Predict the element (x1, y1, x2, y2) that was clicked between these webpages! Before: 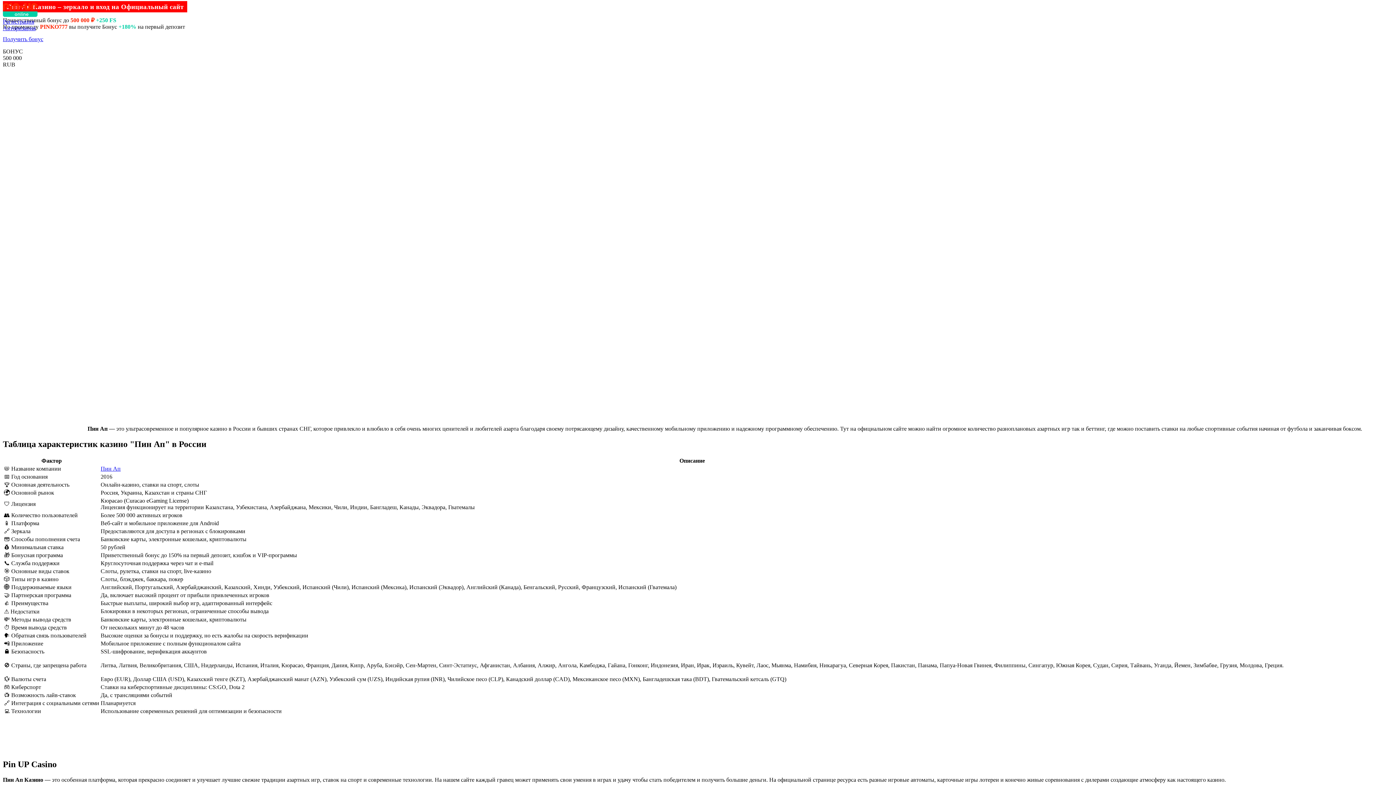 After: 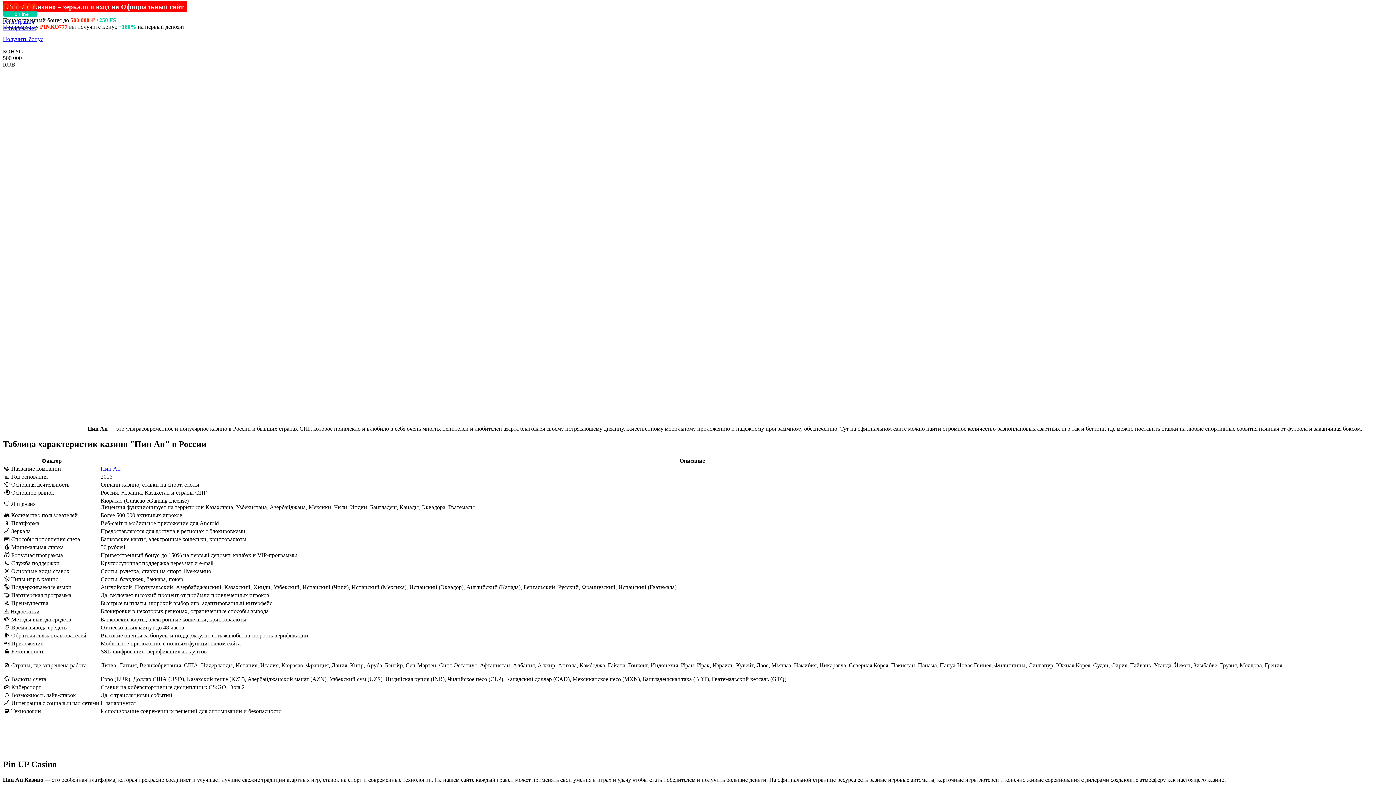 Action: bbox: (2, 18, 34, 24) label: Регистрация